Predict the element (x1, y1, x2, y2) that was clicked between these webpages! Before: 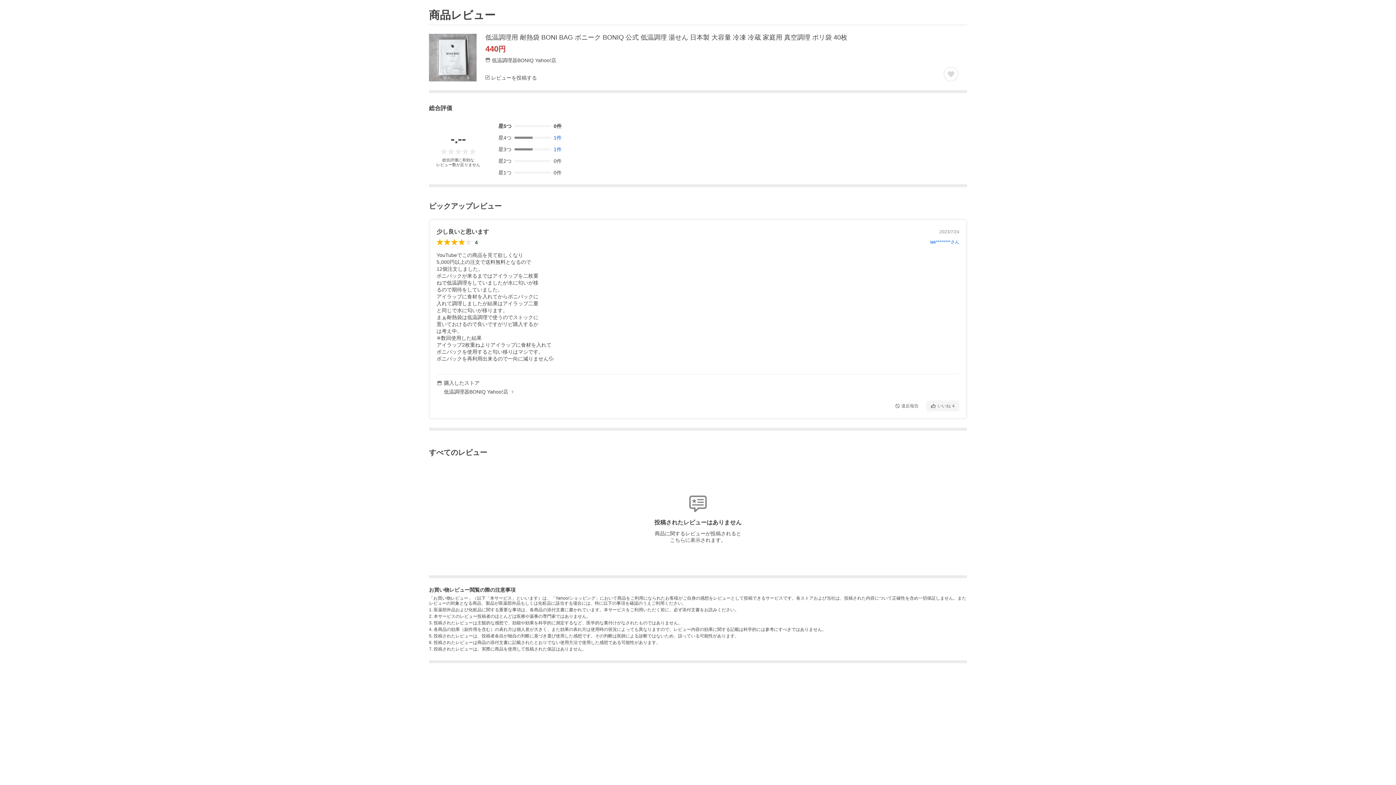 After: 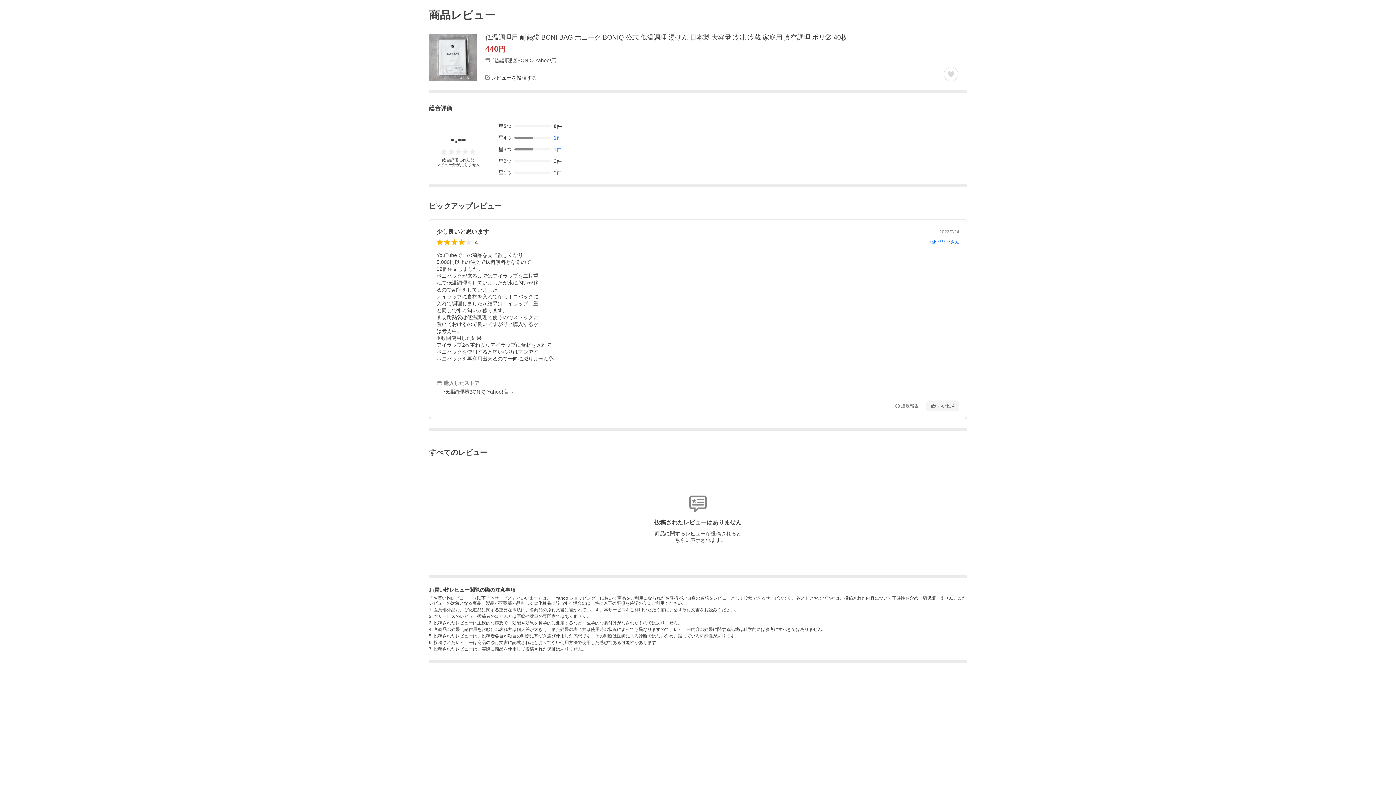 Action: bbox: (498, 146, 561, 152) label: 星3つ
1件